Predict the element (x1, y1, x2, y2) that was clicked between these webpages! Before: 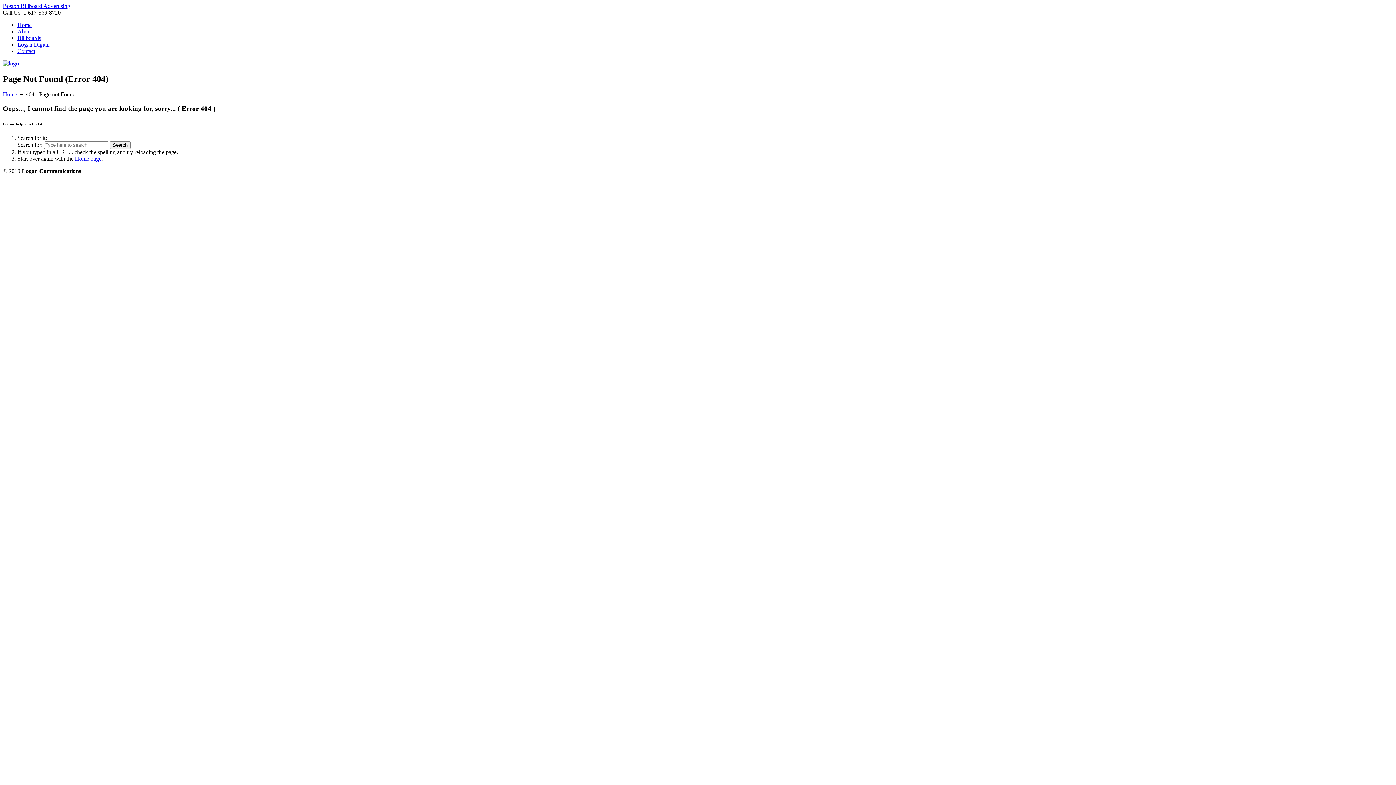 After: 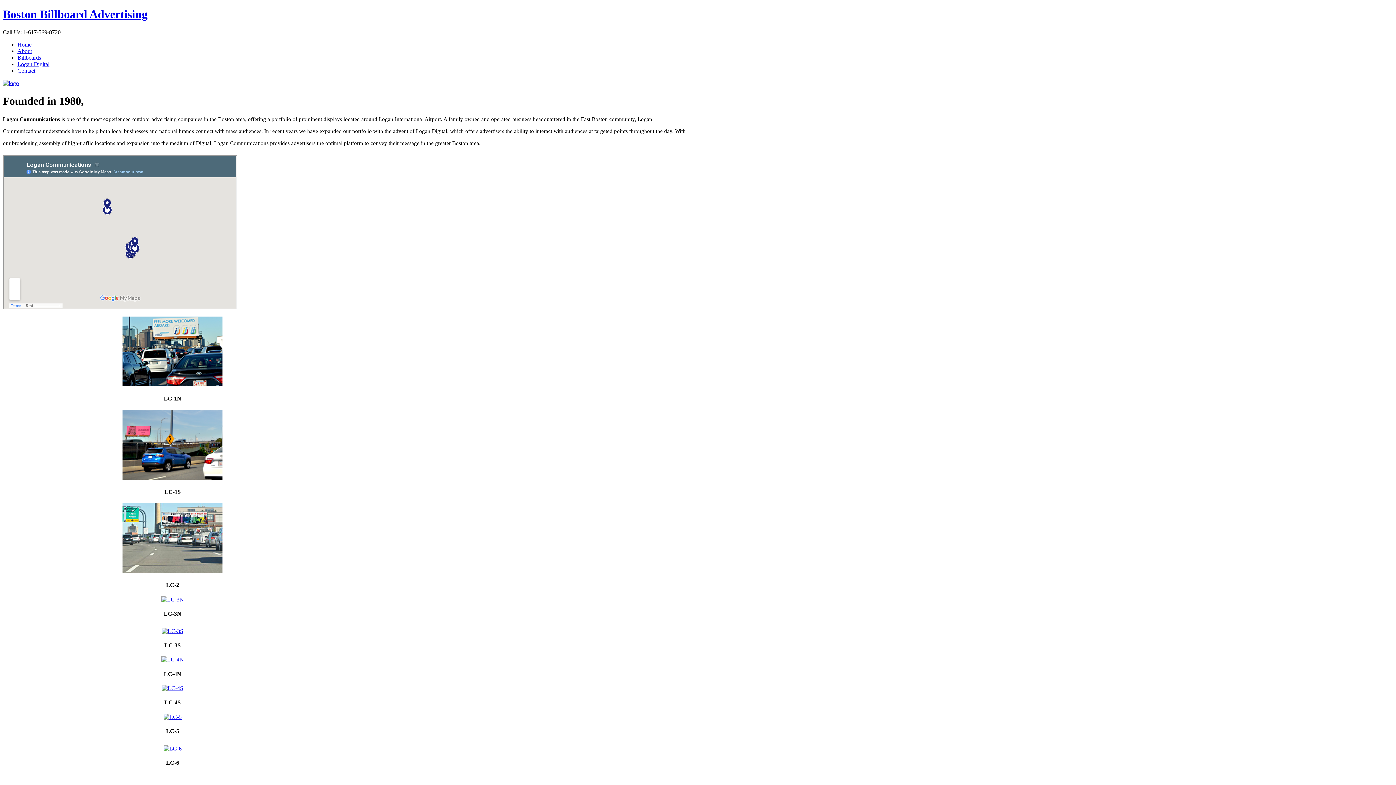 Action: bbox: (74, 155, 101, 161) label: Home page